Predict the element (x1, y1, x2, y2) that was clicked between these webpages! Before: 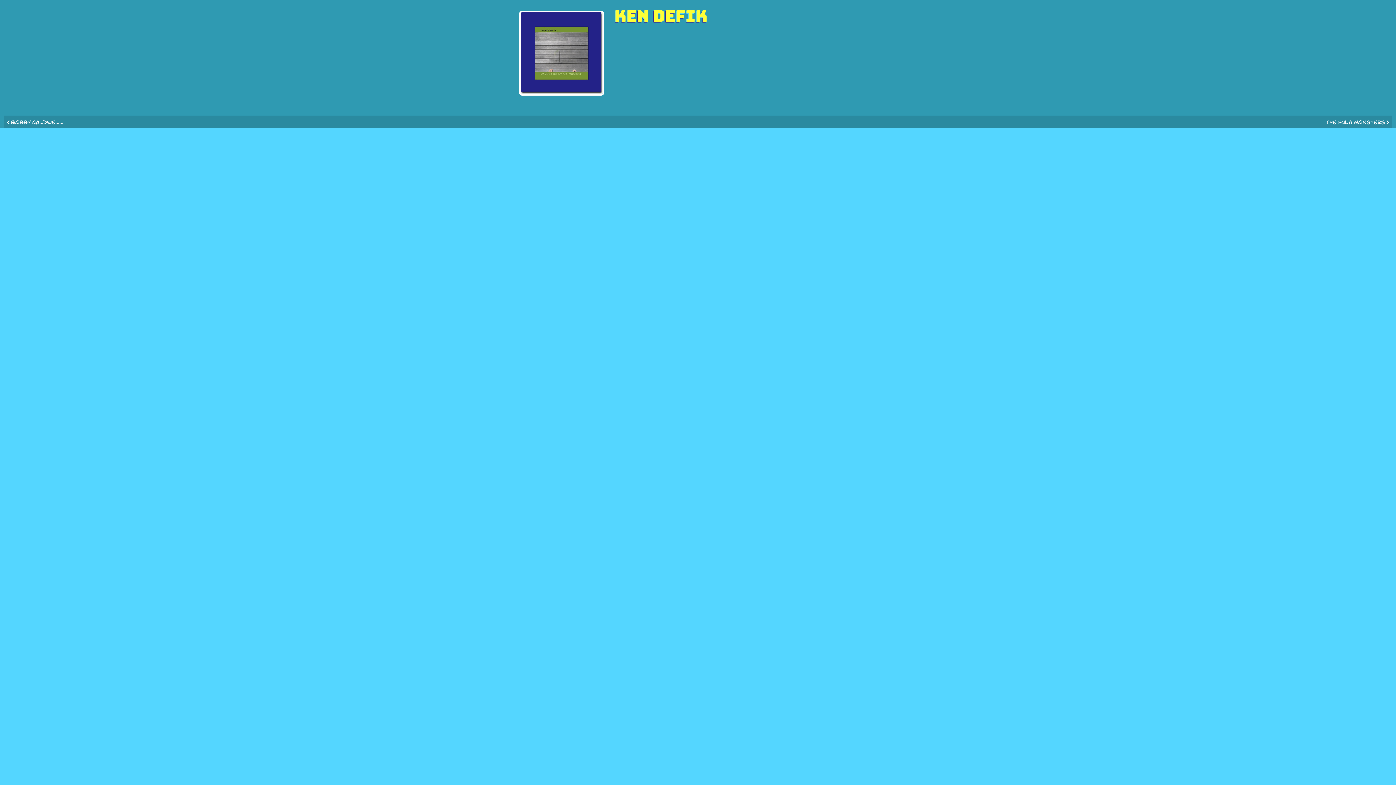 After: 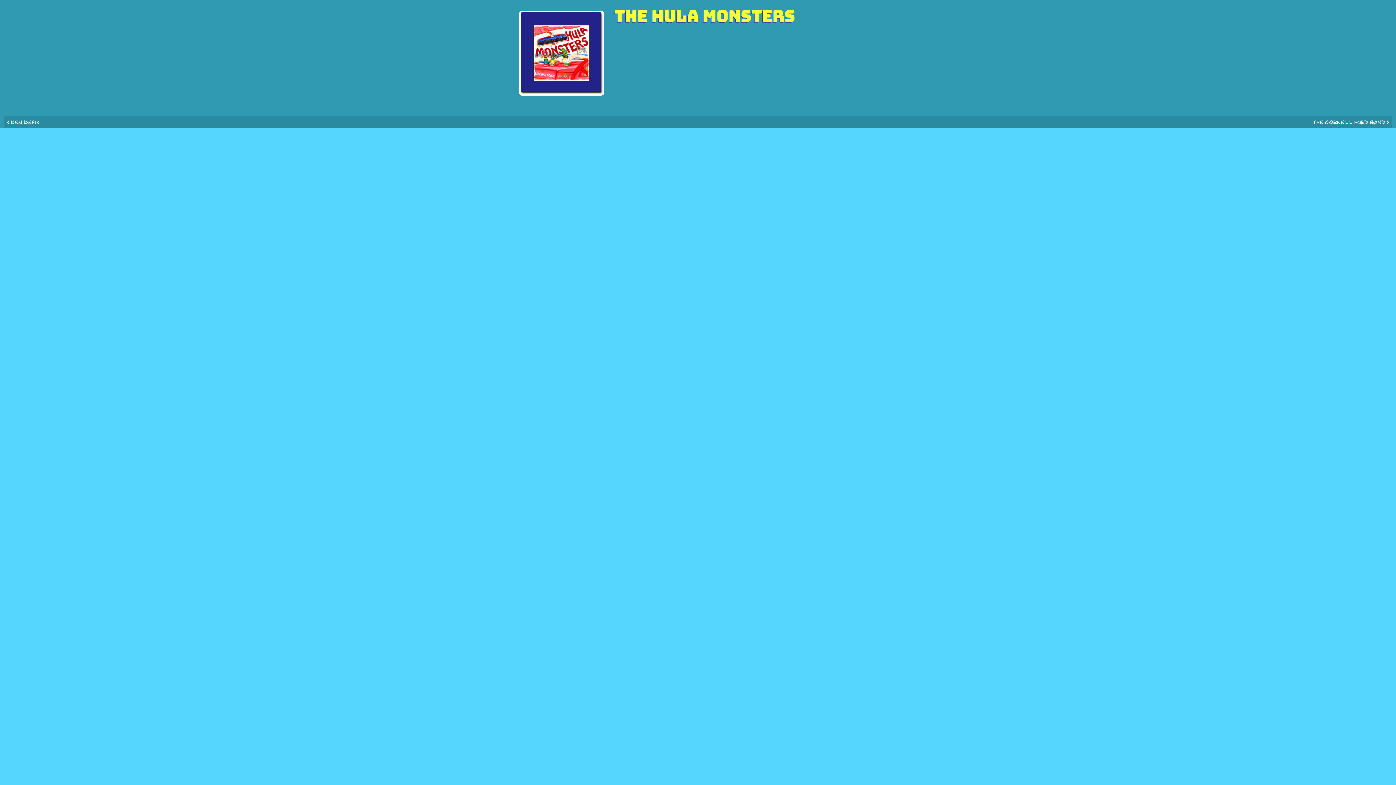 Action: bbox: (1324, 115, 1392, 128) label: The Hula Monsters